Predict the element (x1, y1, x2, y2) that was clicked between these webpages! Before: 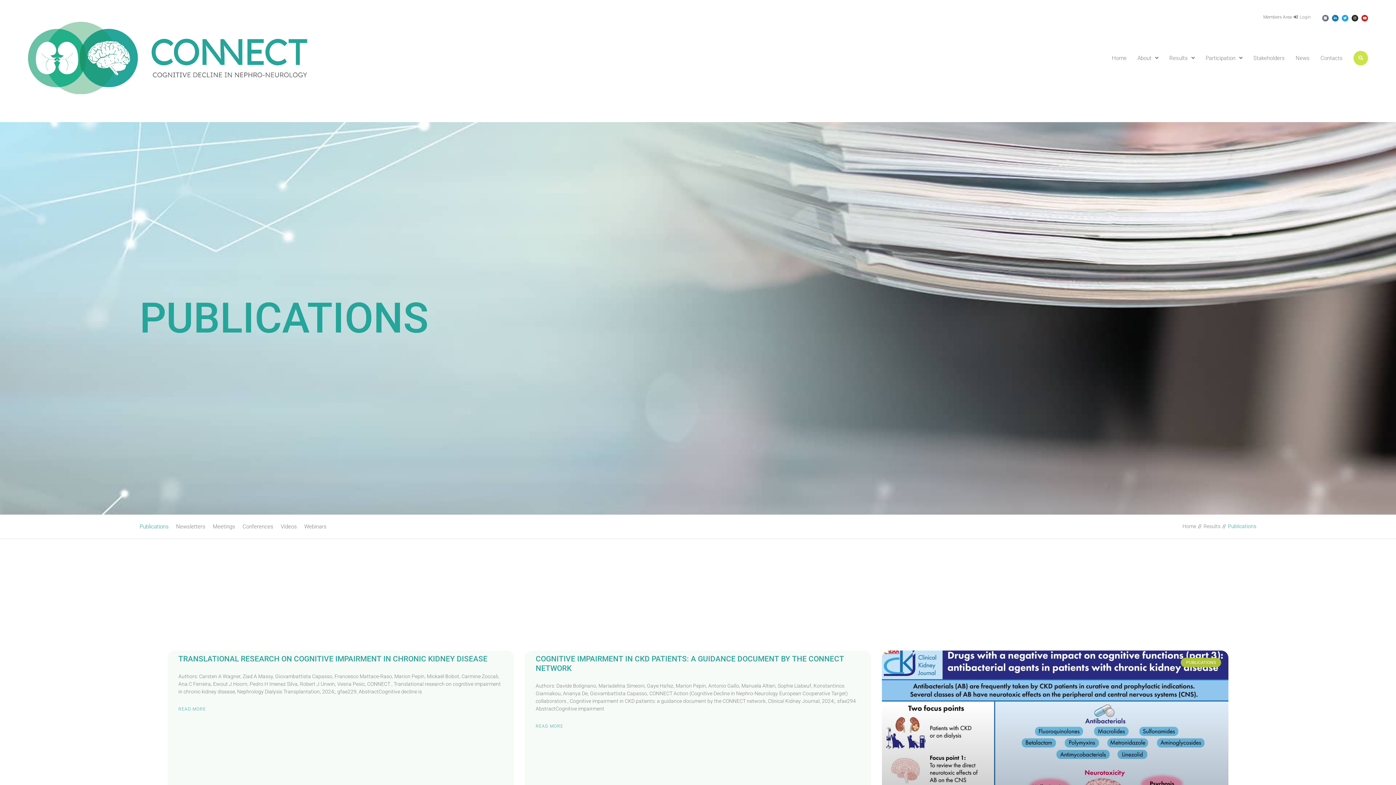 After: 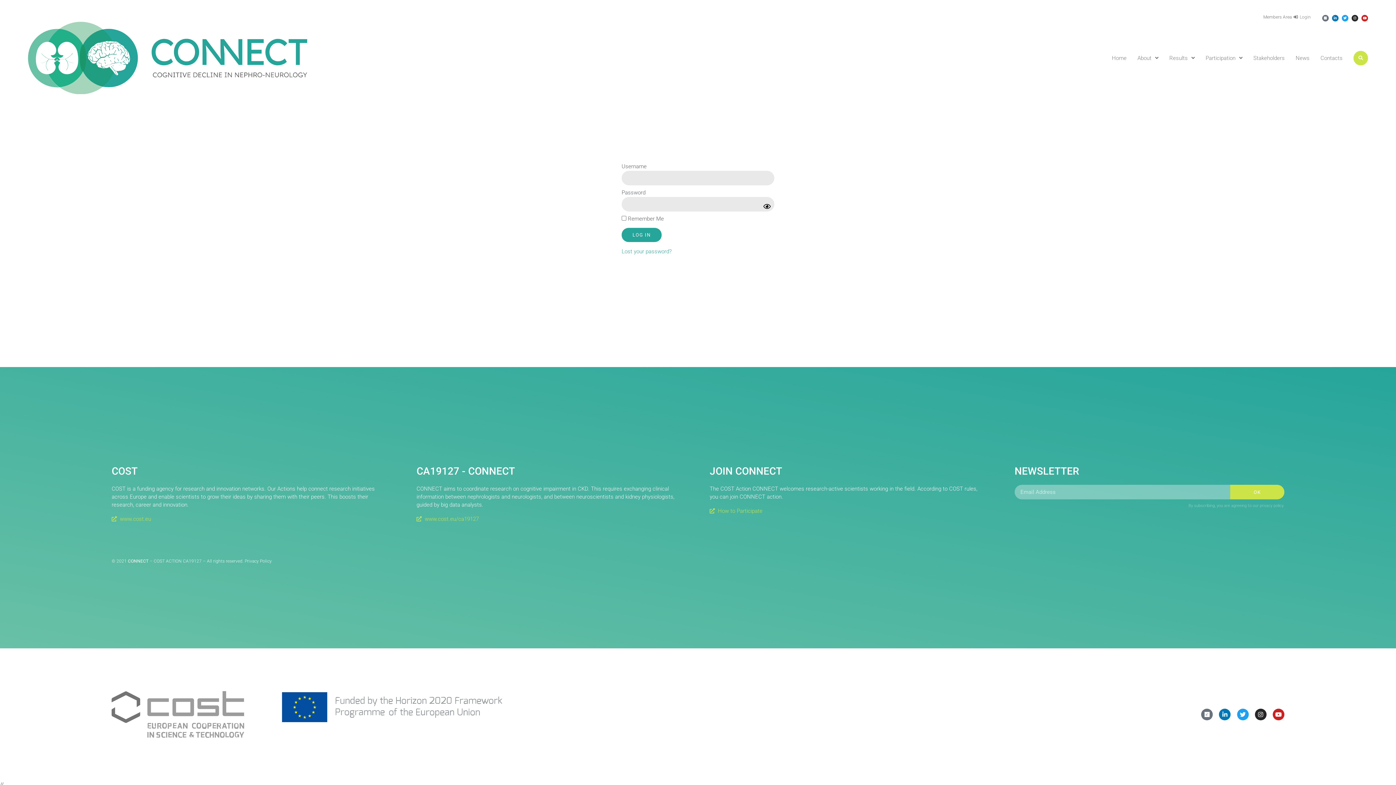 Action: bbox: (1263, 14, 1292, 19) label: Members Area